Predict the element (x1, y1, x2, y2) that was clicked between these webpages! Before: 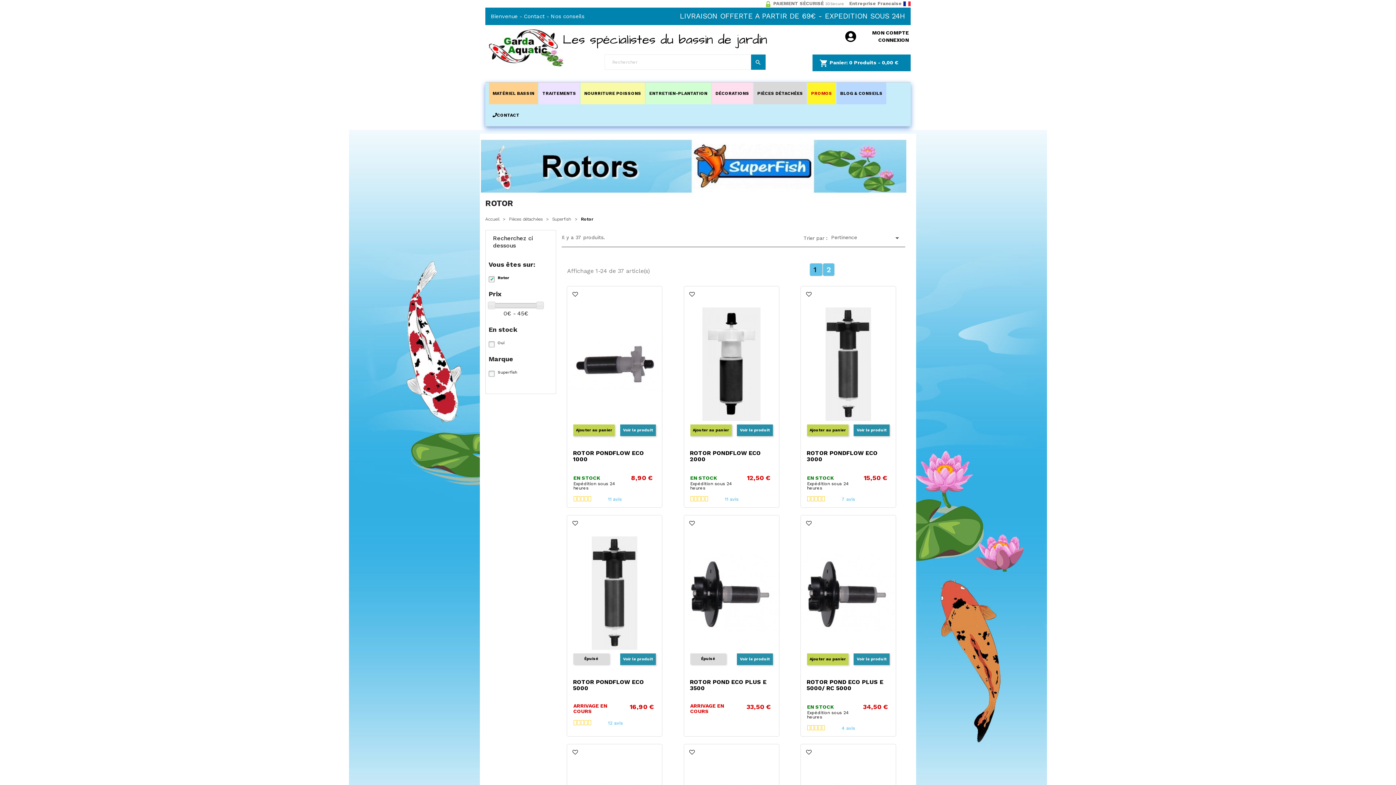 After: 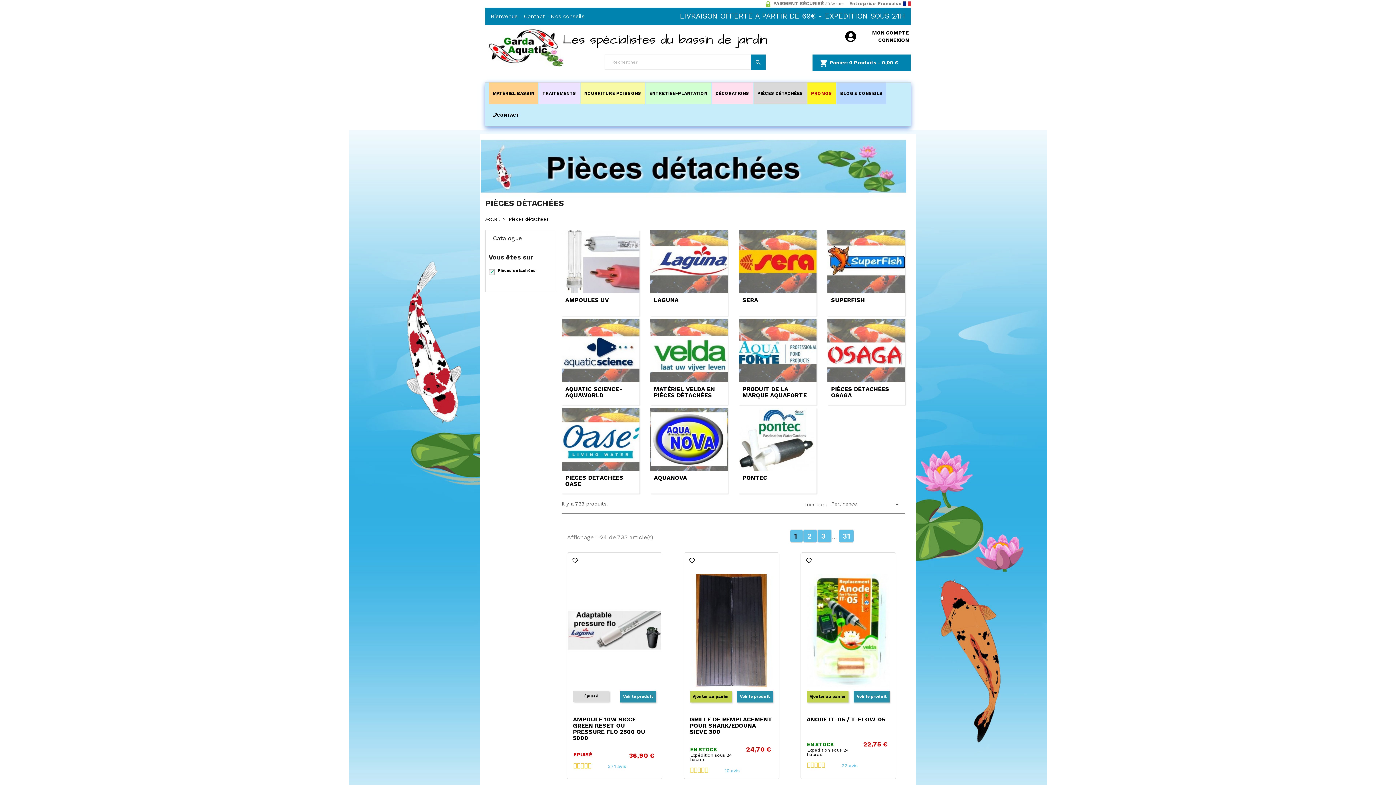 Action: label: PIÈCES DÉTACHÉES bbox: (753, 82, 807, 104)